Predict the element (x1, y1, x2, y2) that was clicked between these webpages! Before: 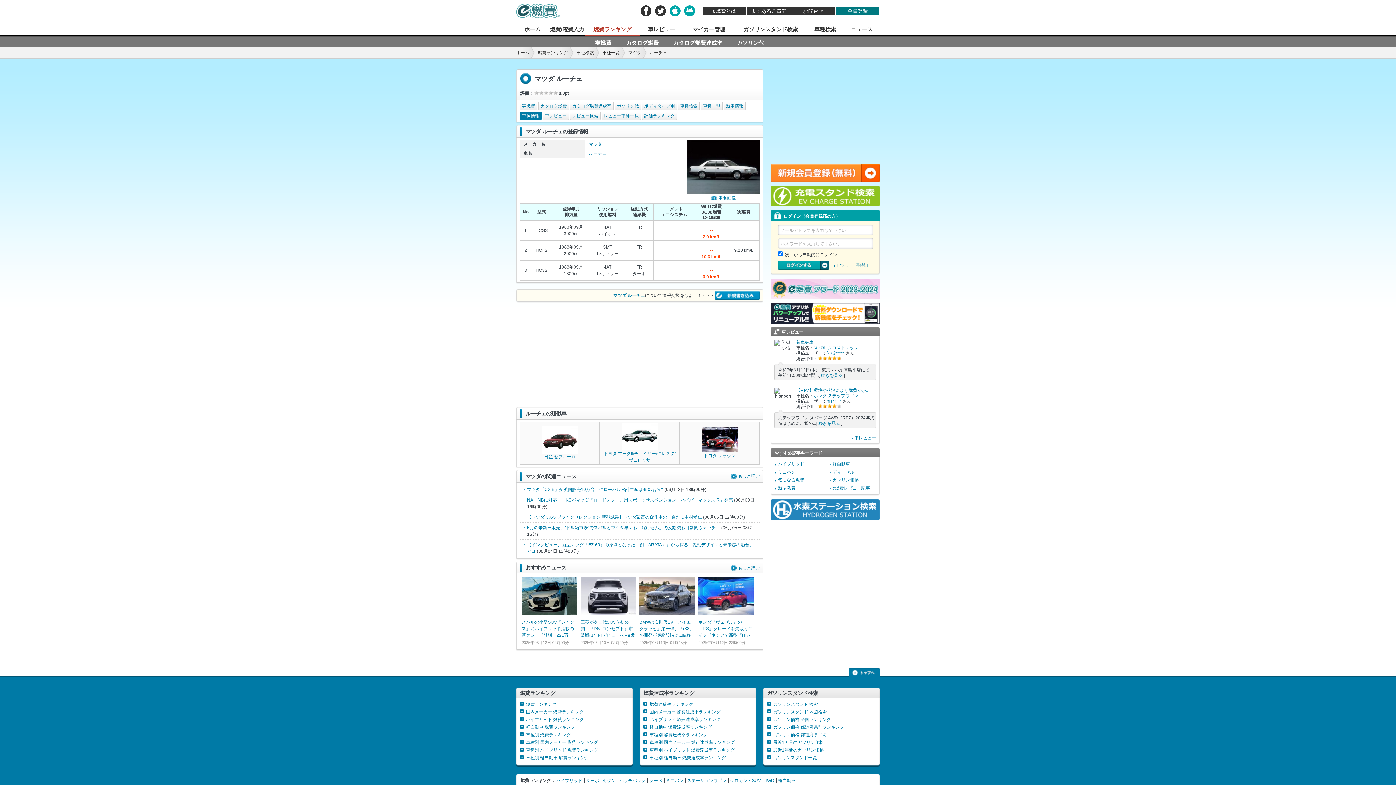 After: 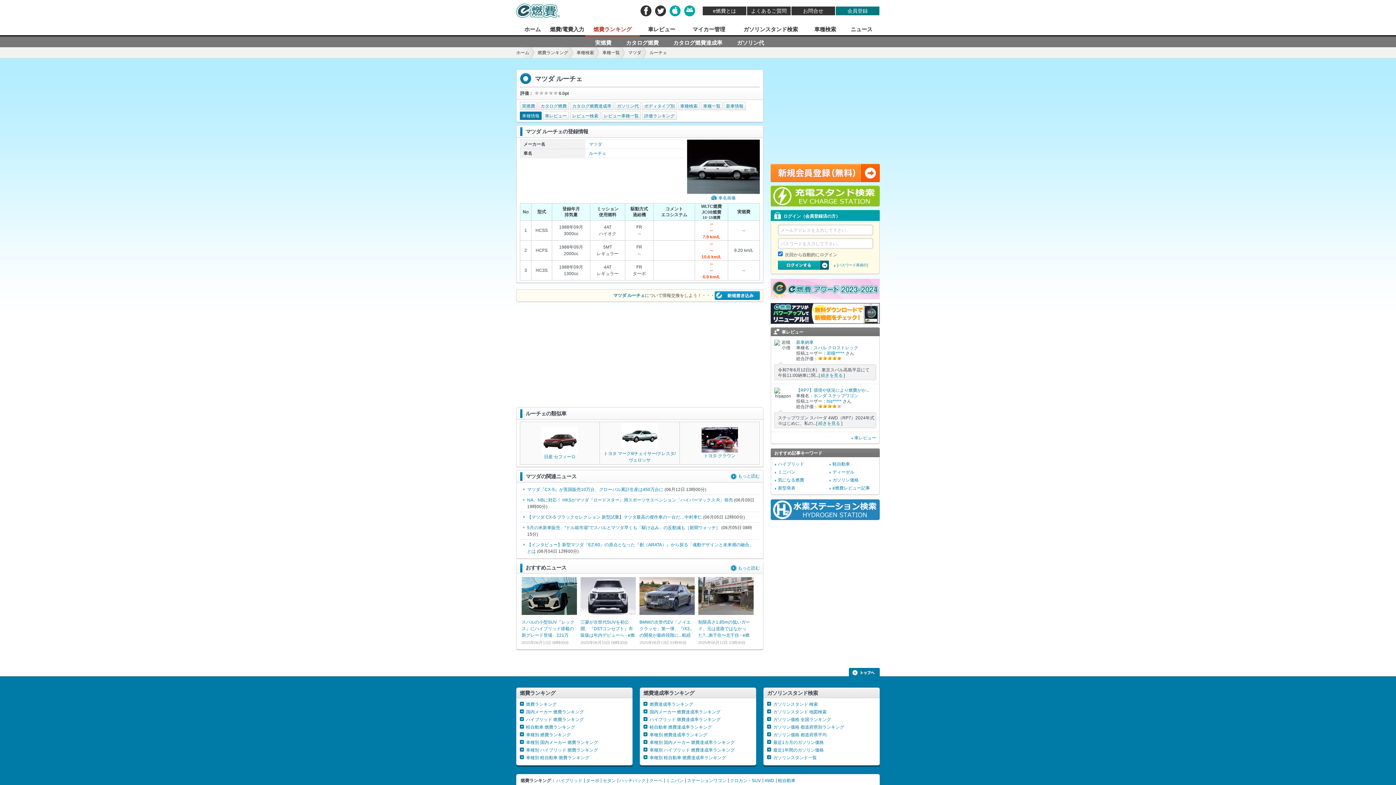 Action: label: ルーチェ bbox: (589, 150, 606, 156)